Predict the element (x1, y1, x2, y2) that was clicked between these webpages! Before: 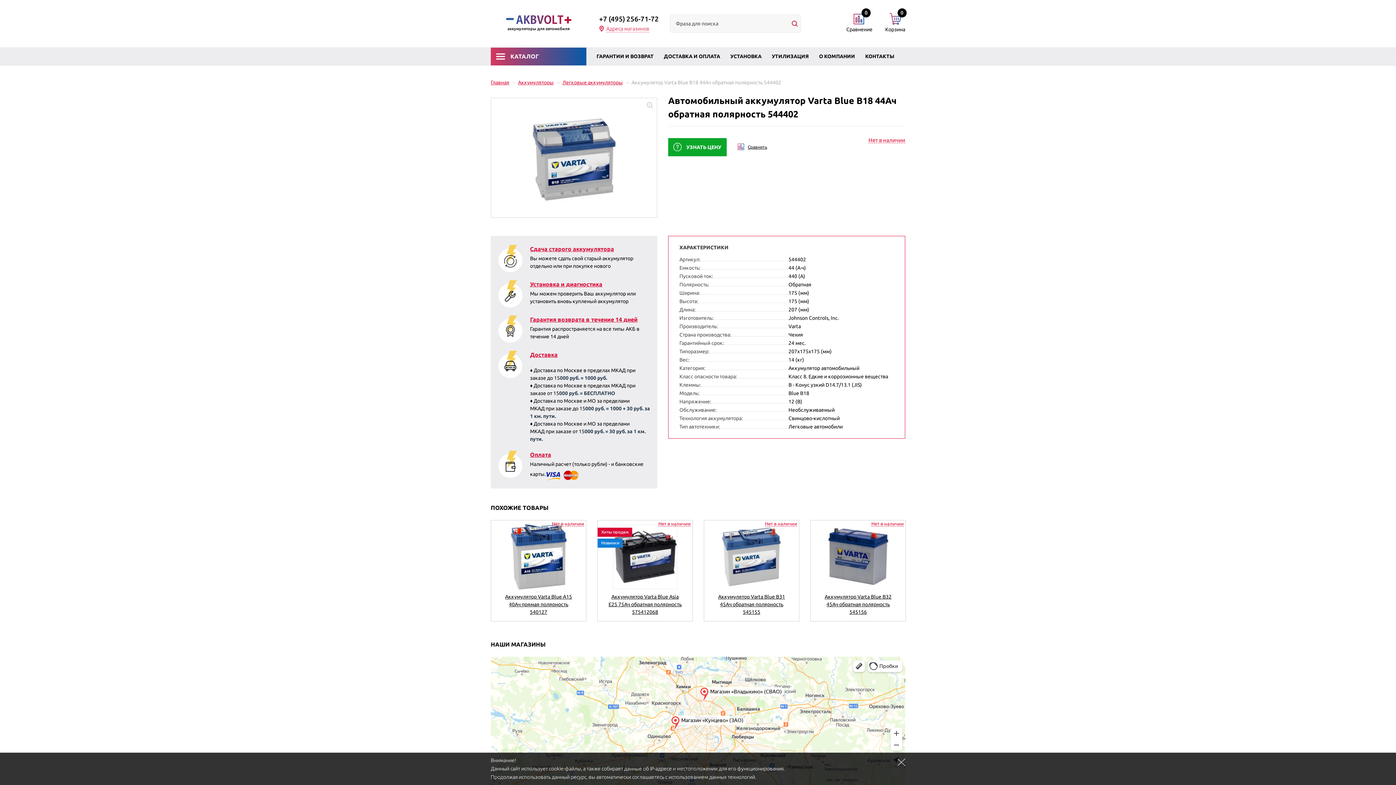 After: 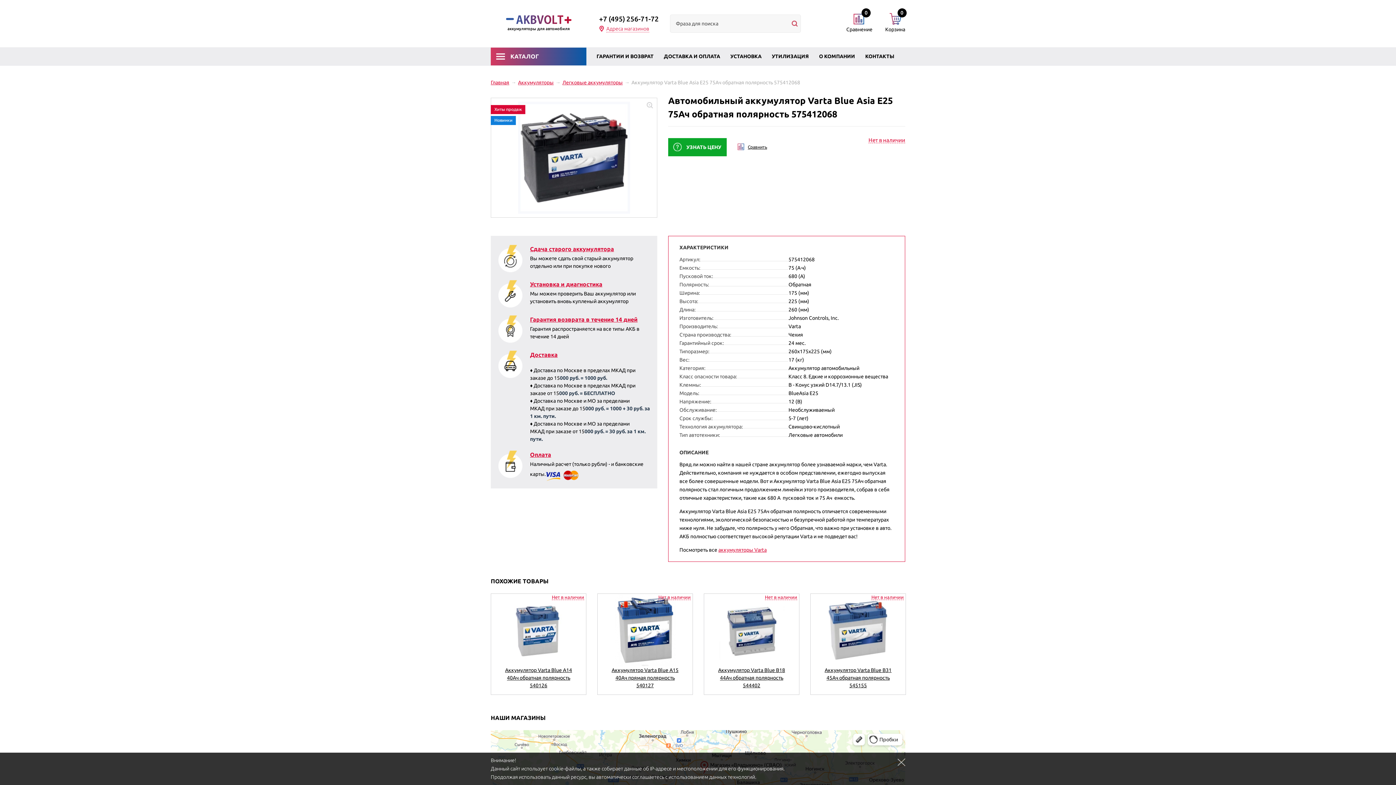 Action: bbox: (608, 594, 681, 615) label: Аккумулятор Varta Blue Asia E25 75Ач обратная полярность 575412068